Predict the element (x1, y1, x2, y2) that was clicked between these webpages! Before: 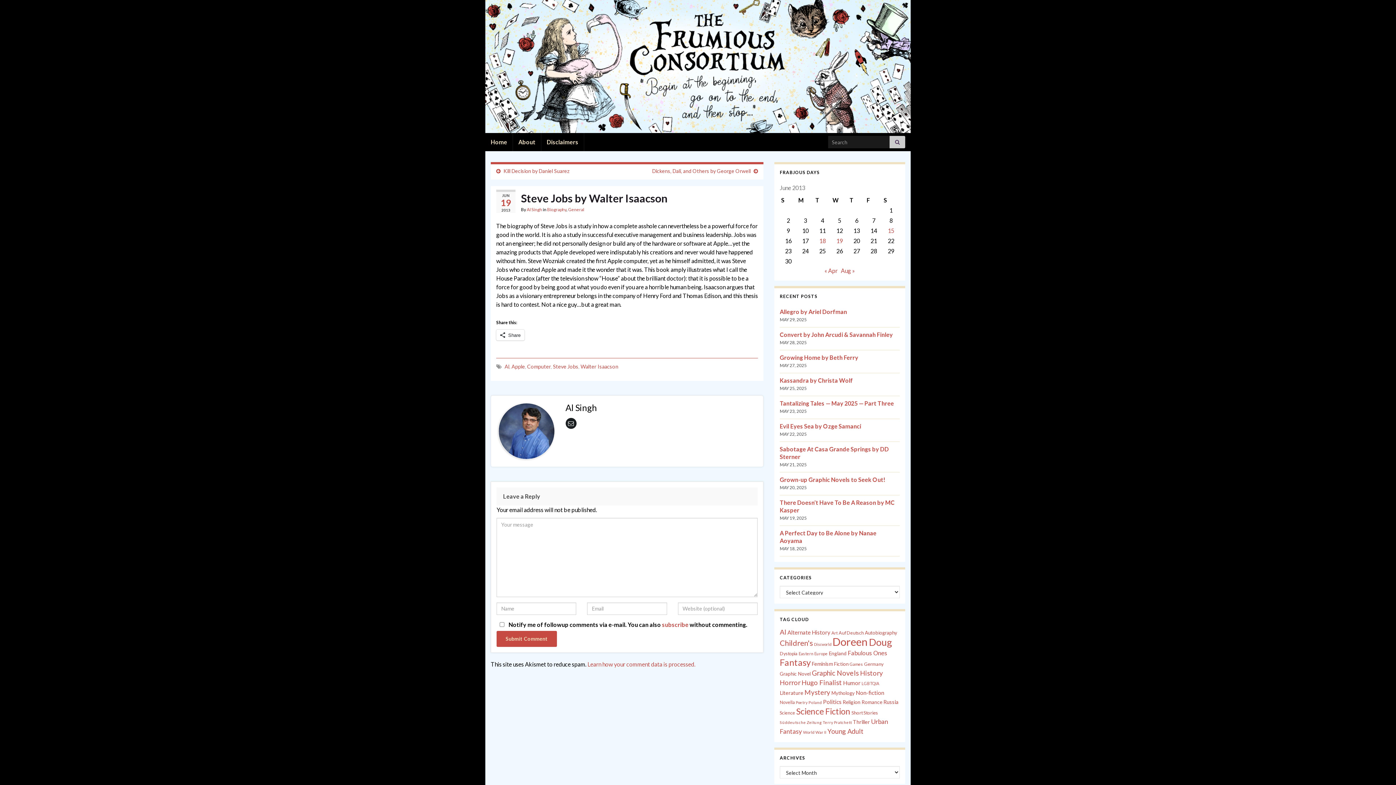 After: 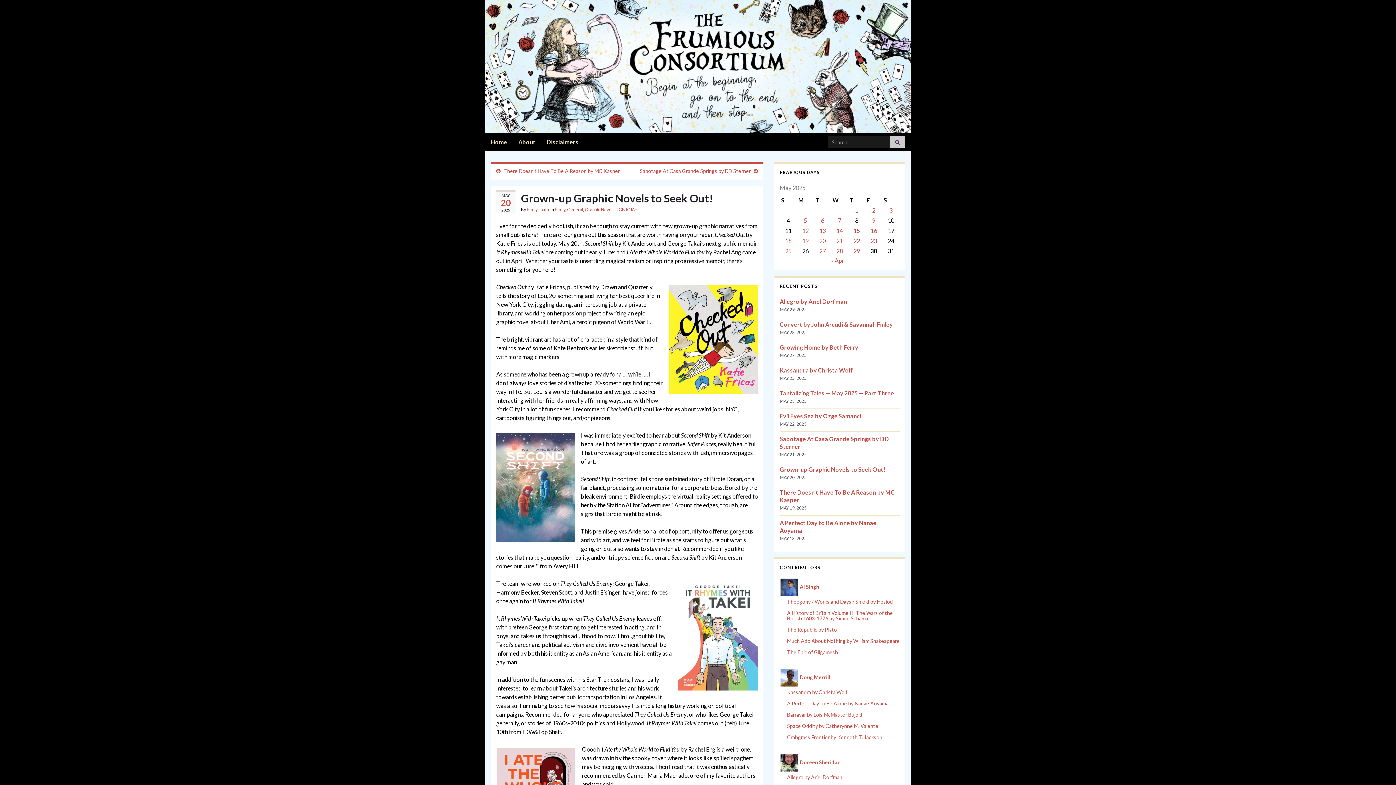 Action: label: Grown-up Graphic Novels to Seek Out! bbox: (780, 476, 885, 483)